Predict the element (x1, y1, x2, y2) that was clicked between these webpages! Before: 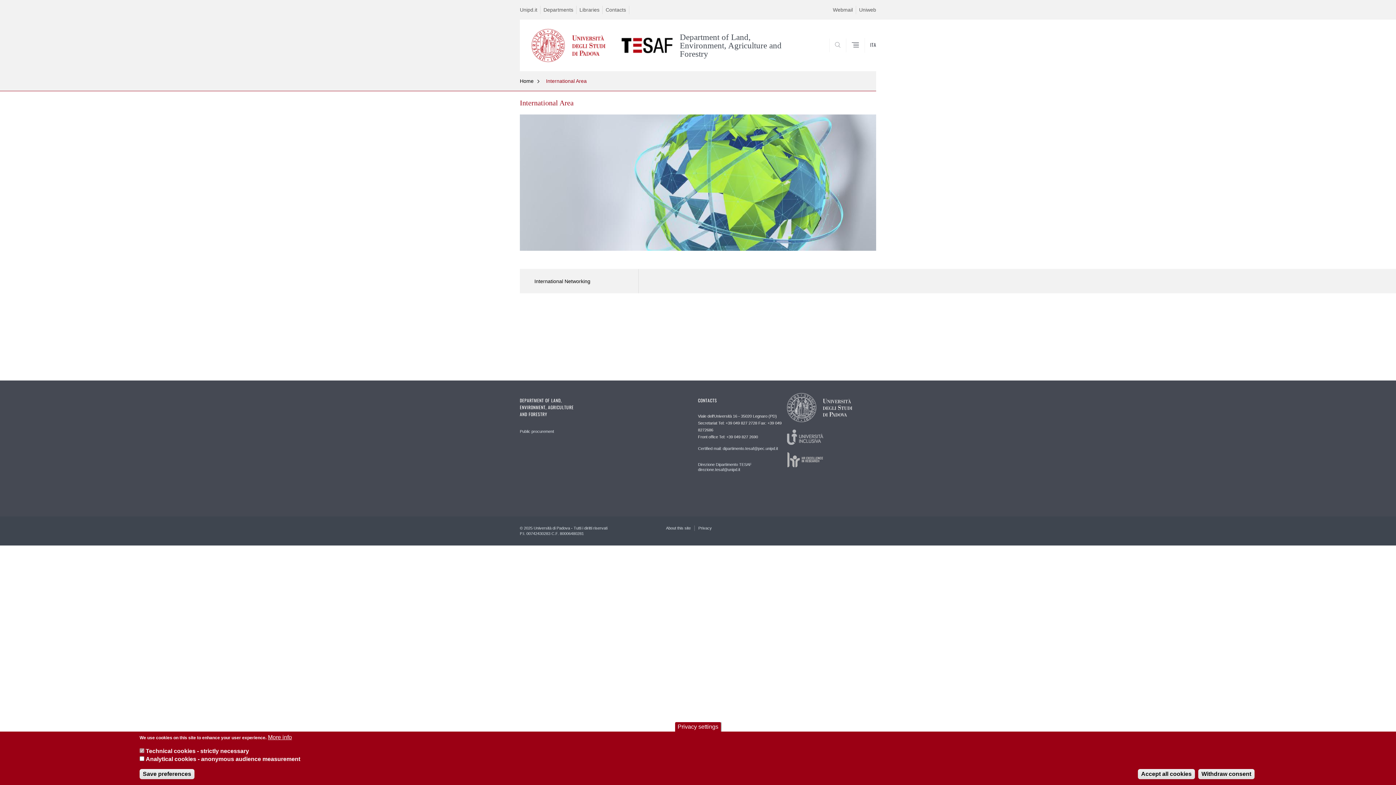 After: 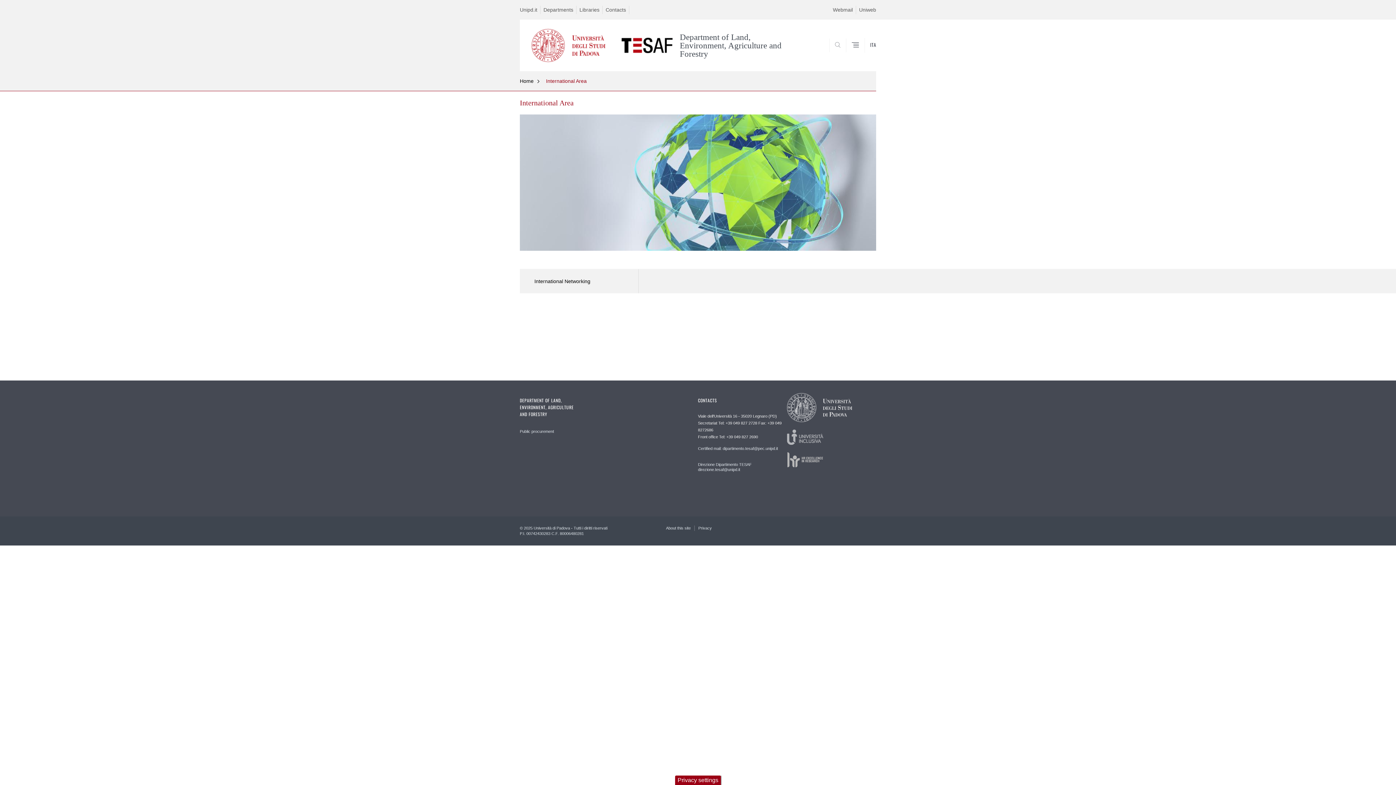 Action: bbox: (139, 769, 194, 779) label: Save preferences